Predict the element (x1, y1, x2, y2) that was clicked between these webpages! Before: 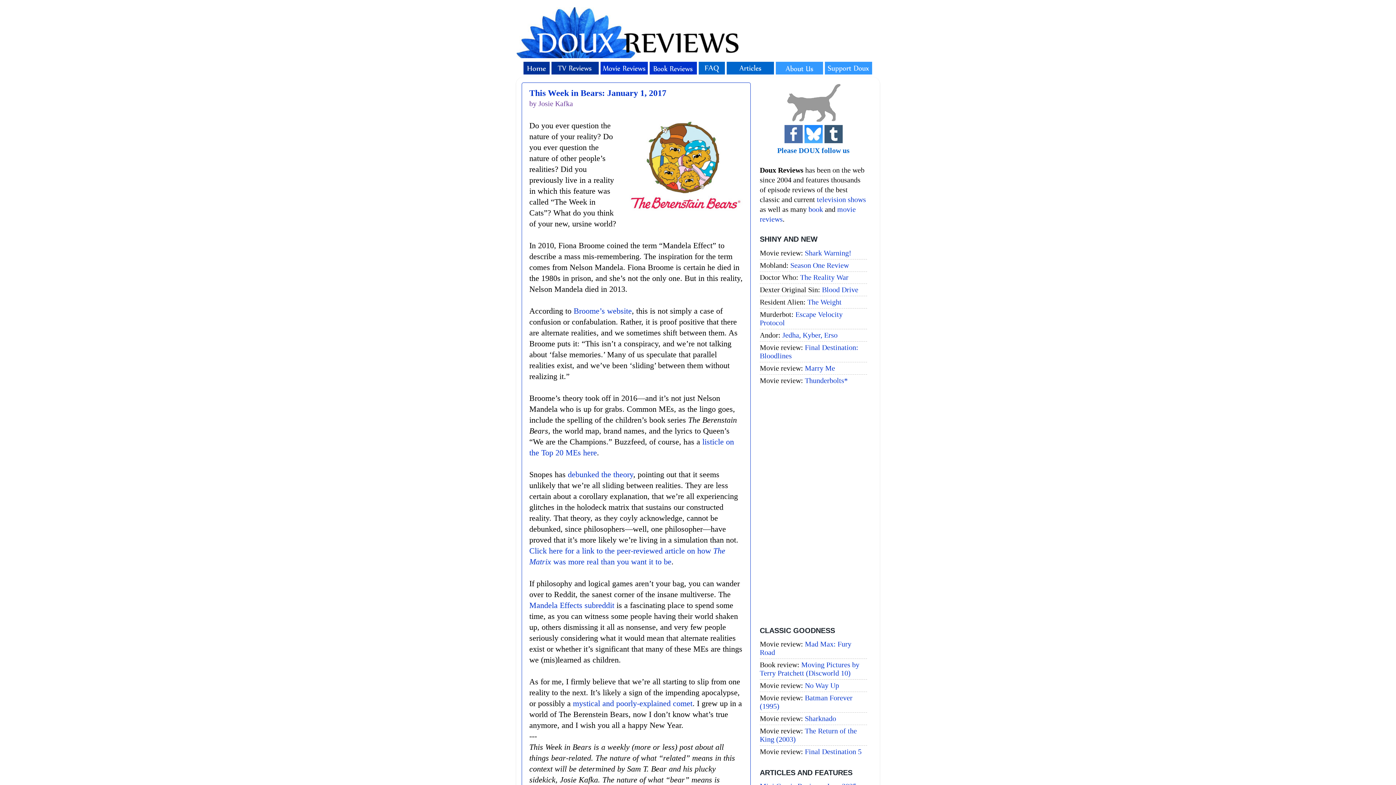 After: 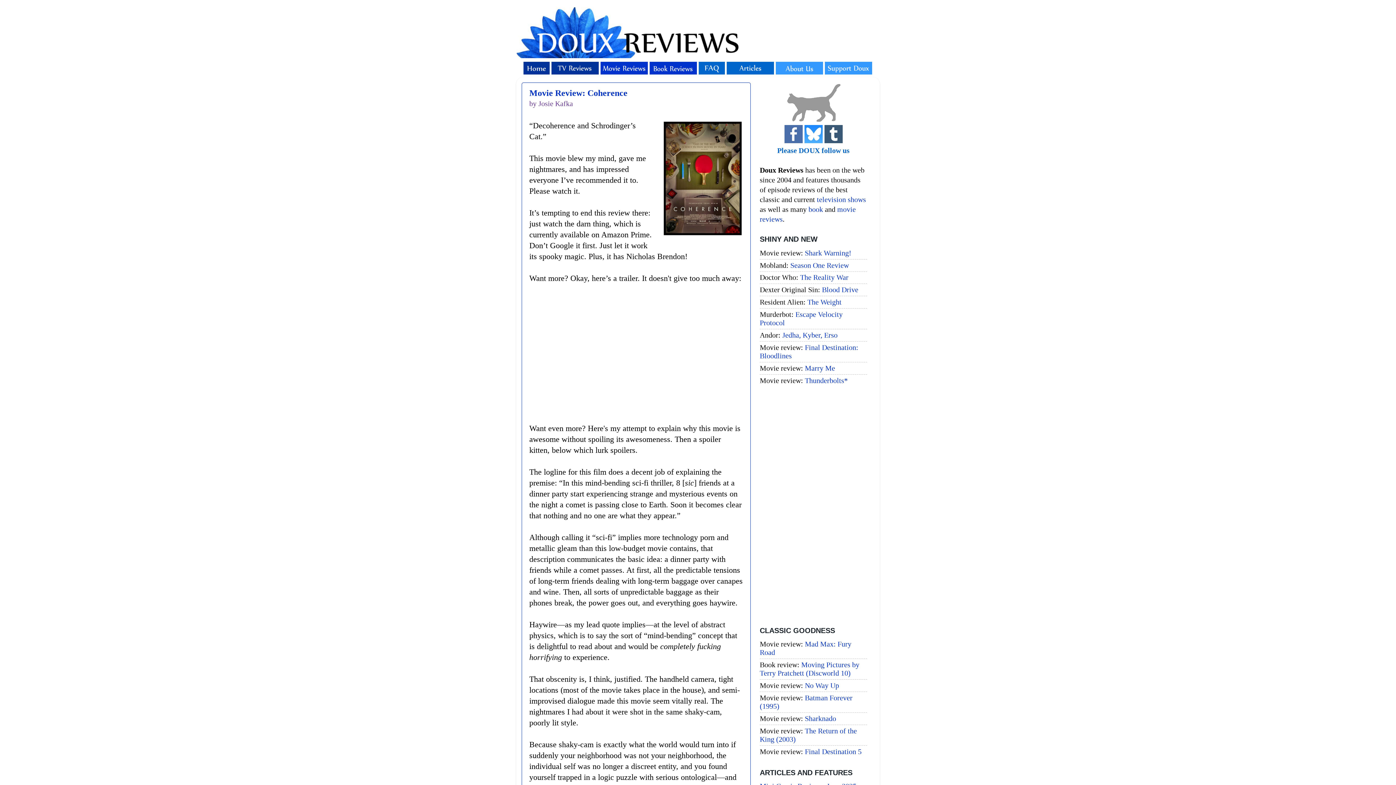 Action: bbox: (573, 699, 692, 708) label: mystical and poorly-explained comet